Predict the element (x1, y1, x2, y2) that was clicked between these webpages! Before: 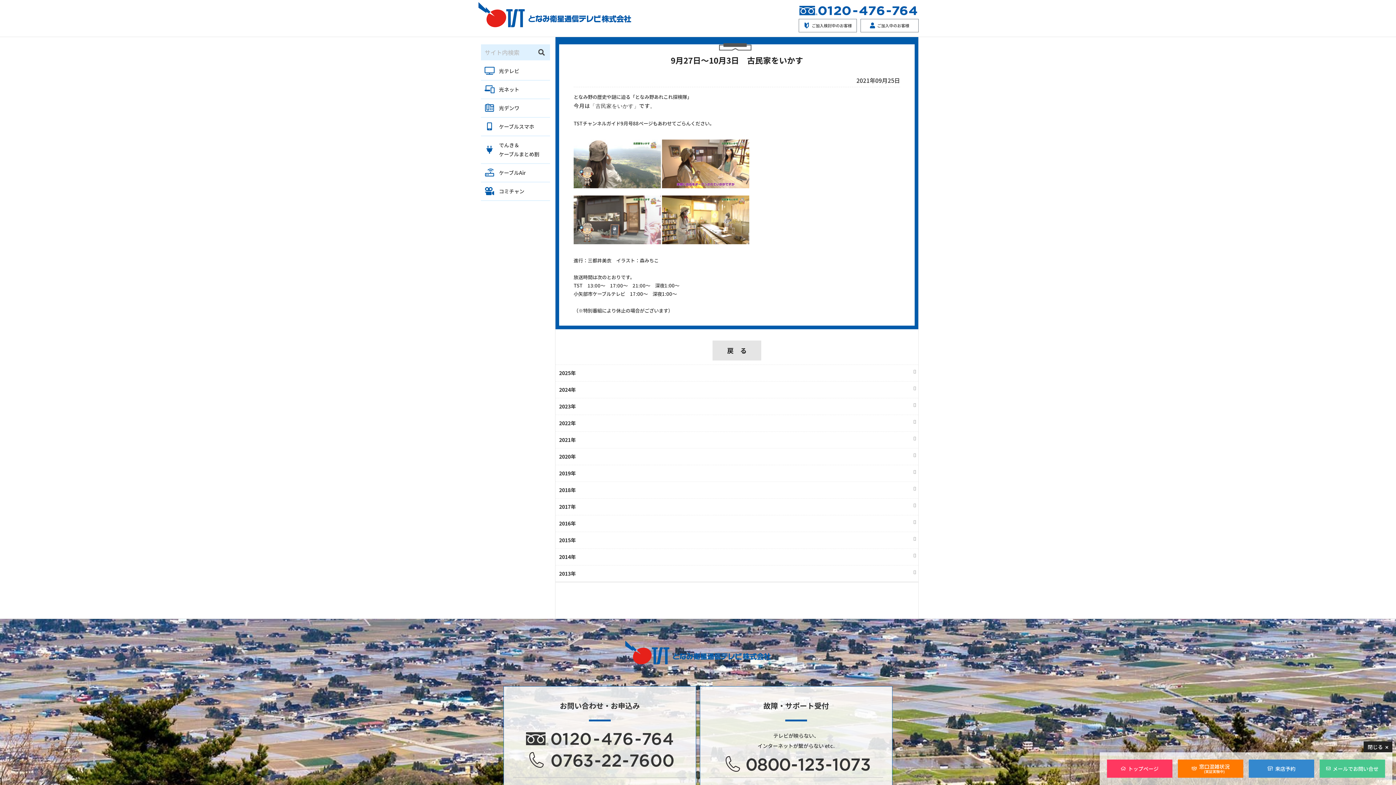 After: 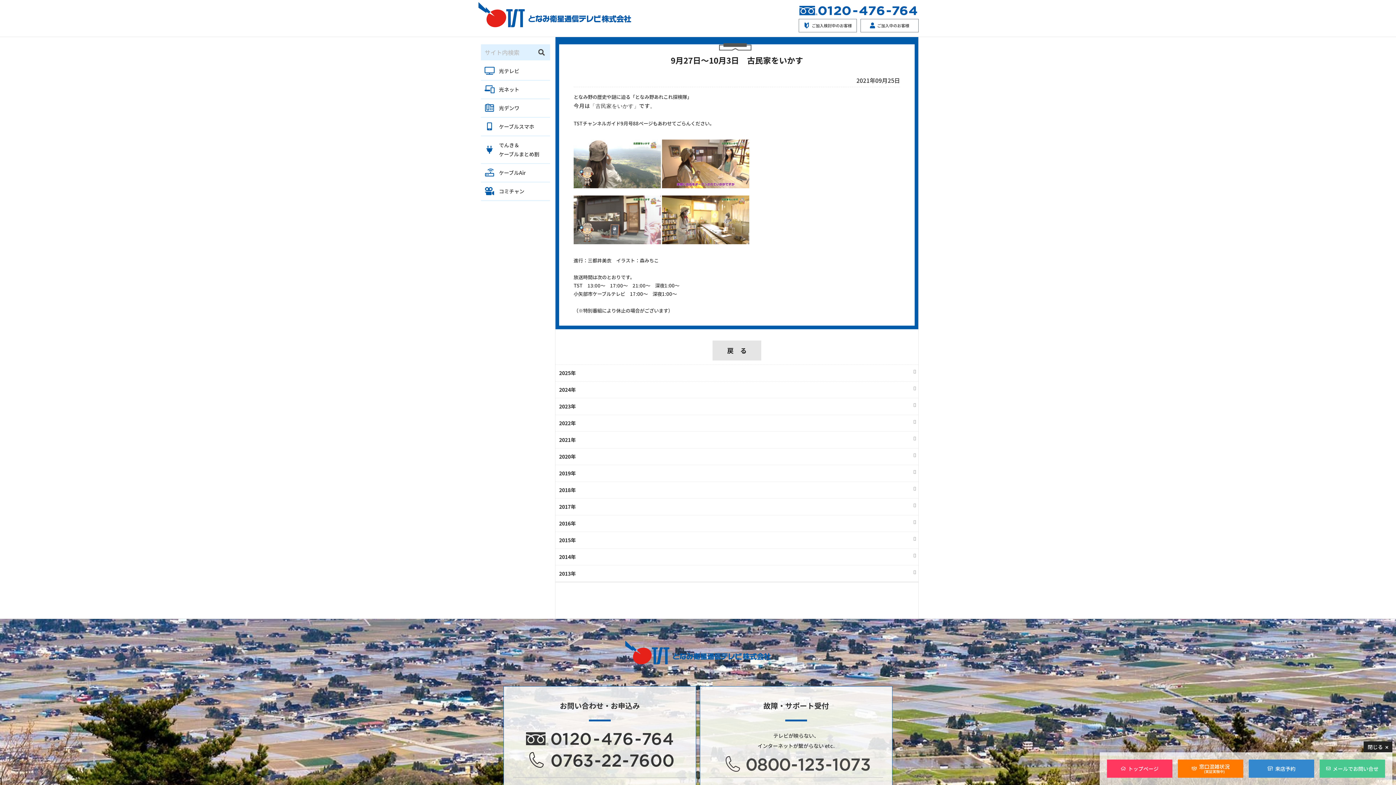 Action: bbox: (722, 769, 870, 776)